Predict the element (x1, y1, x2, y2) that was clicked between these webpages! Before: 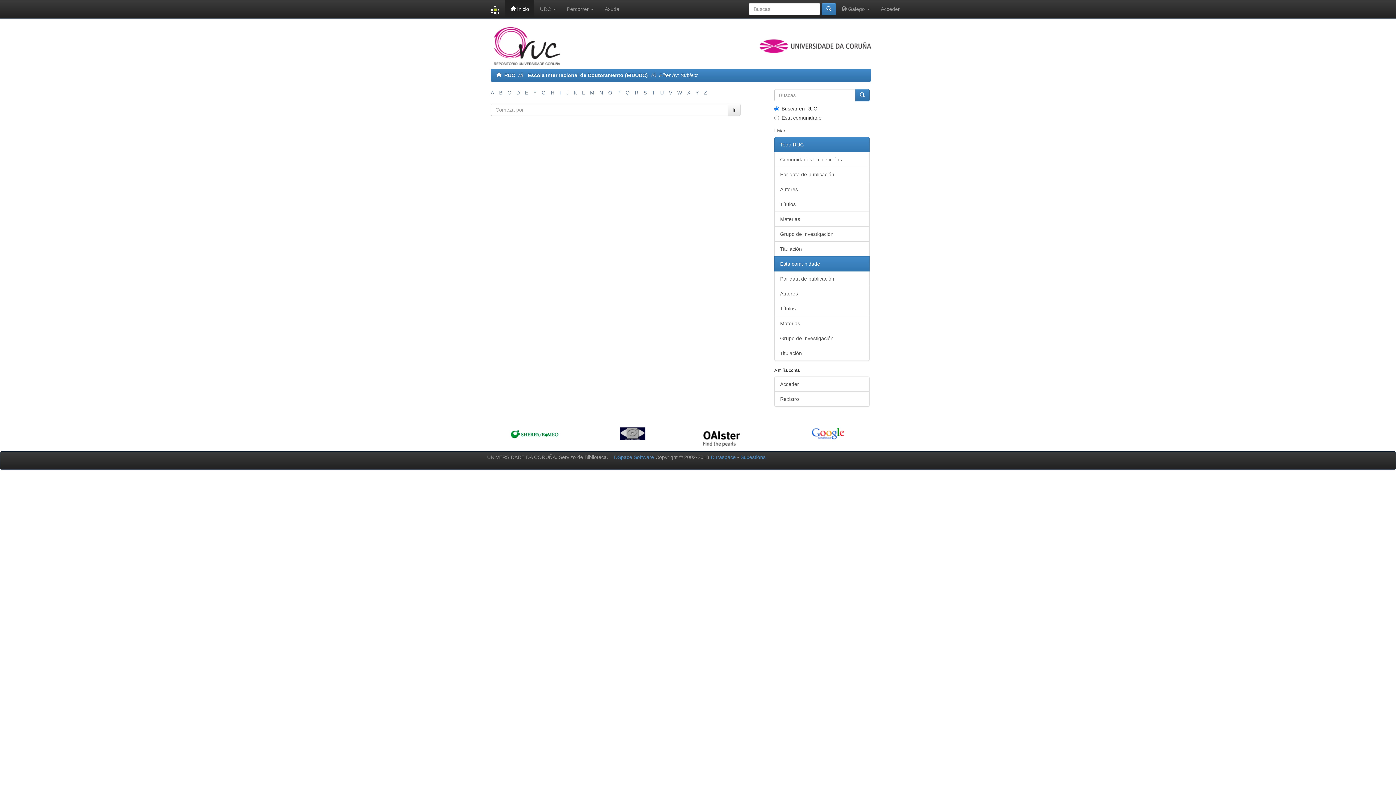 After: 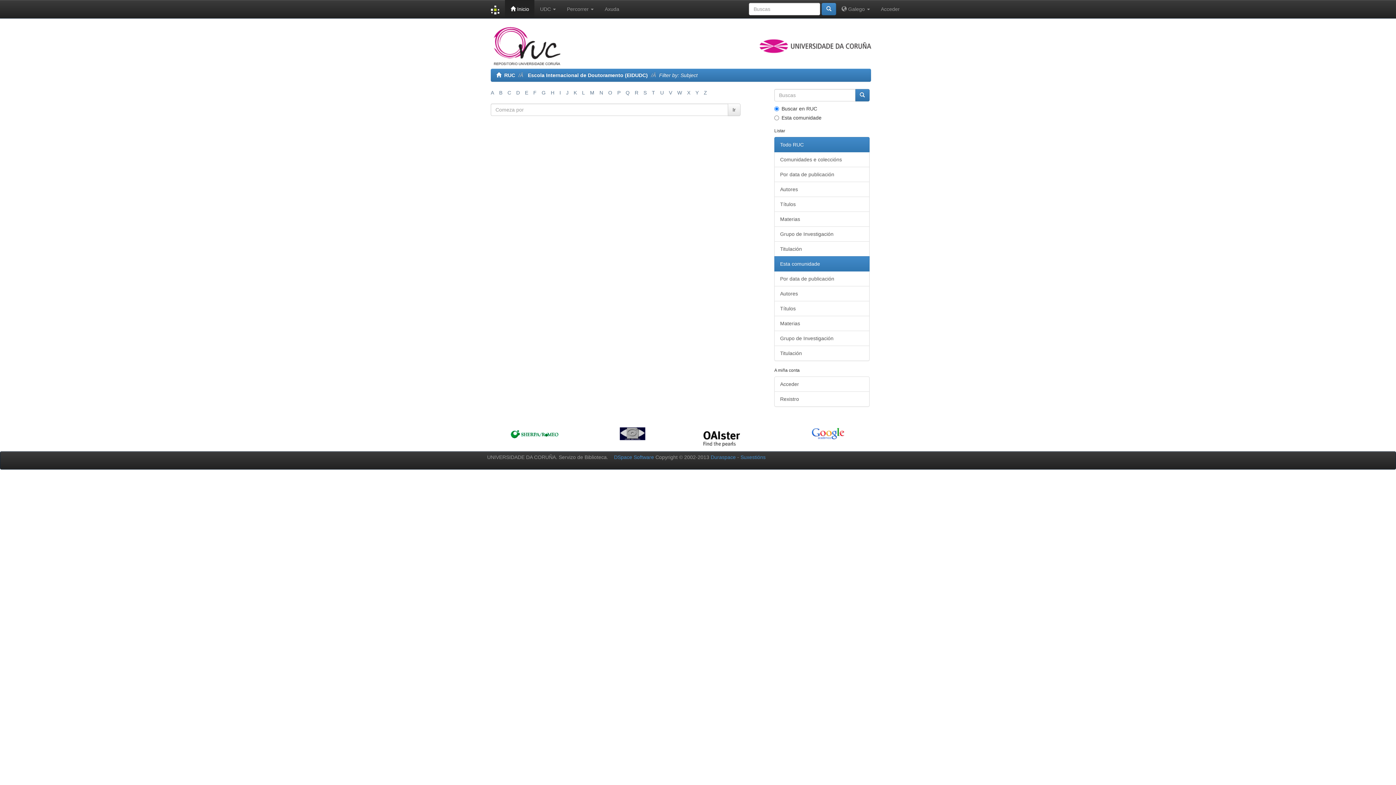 Action: bbox: (704, 89, 707, 95) label: Z